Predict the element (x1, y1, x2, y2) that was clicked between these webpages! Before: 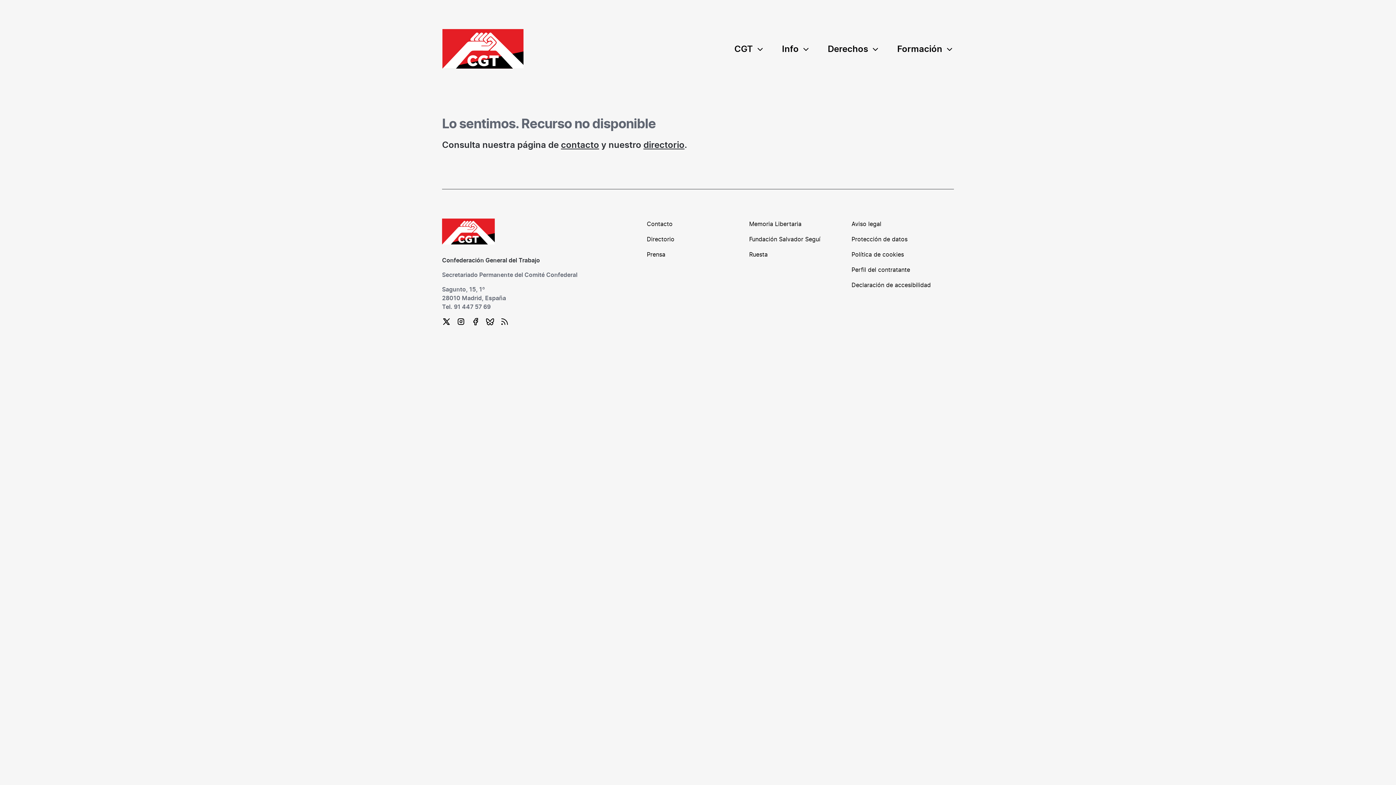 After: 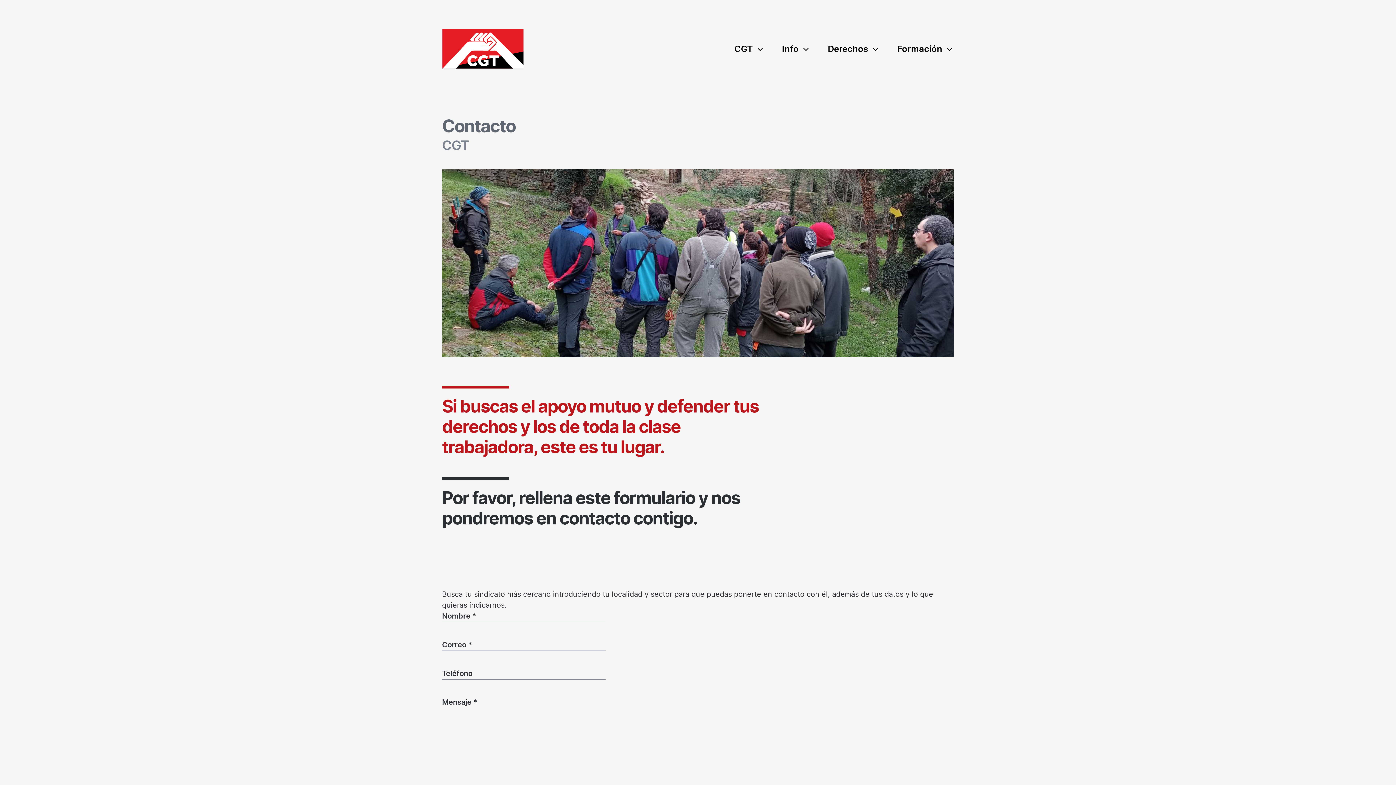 Action: label: Contacto bbox: (646, 221, 672, 227)